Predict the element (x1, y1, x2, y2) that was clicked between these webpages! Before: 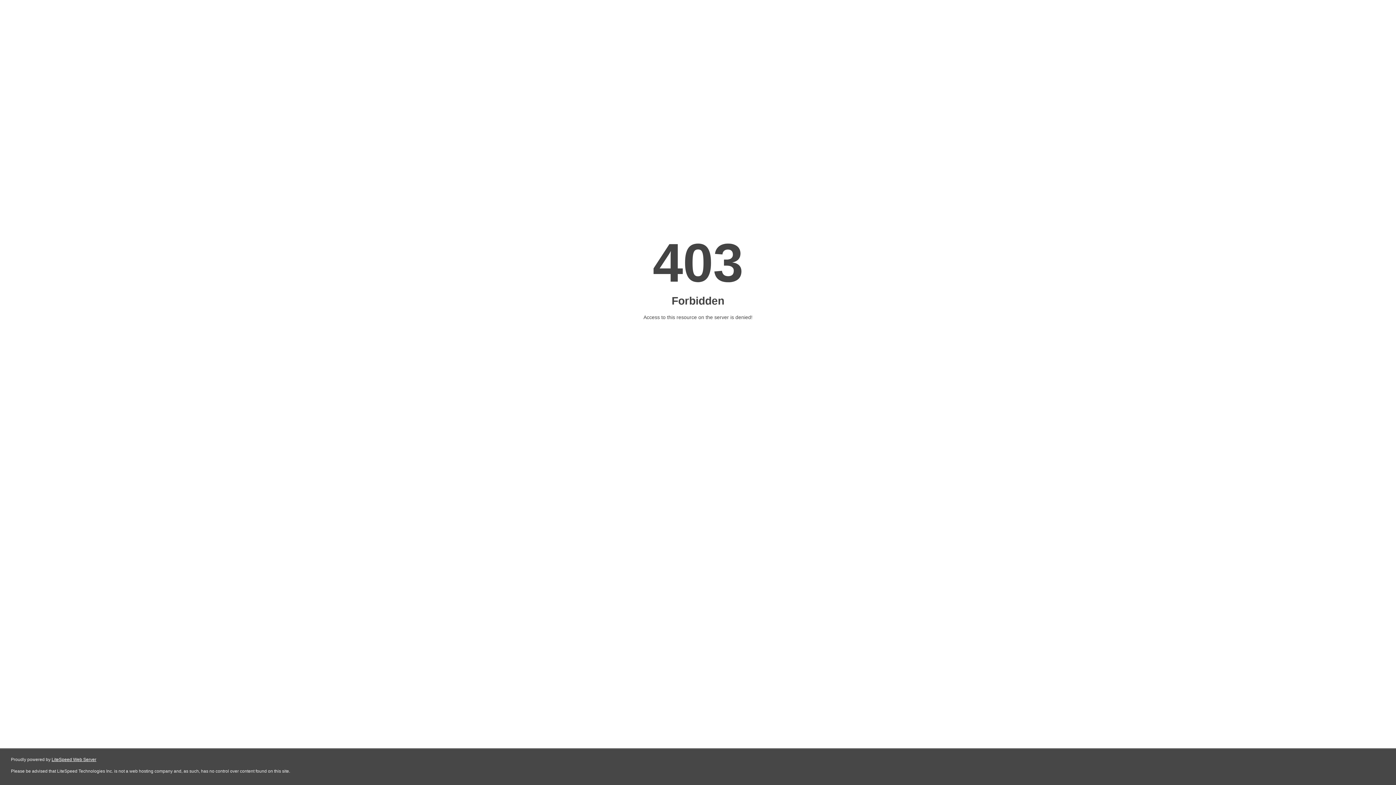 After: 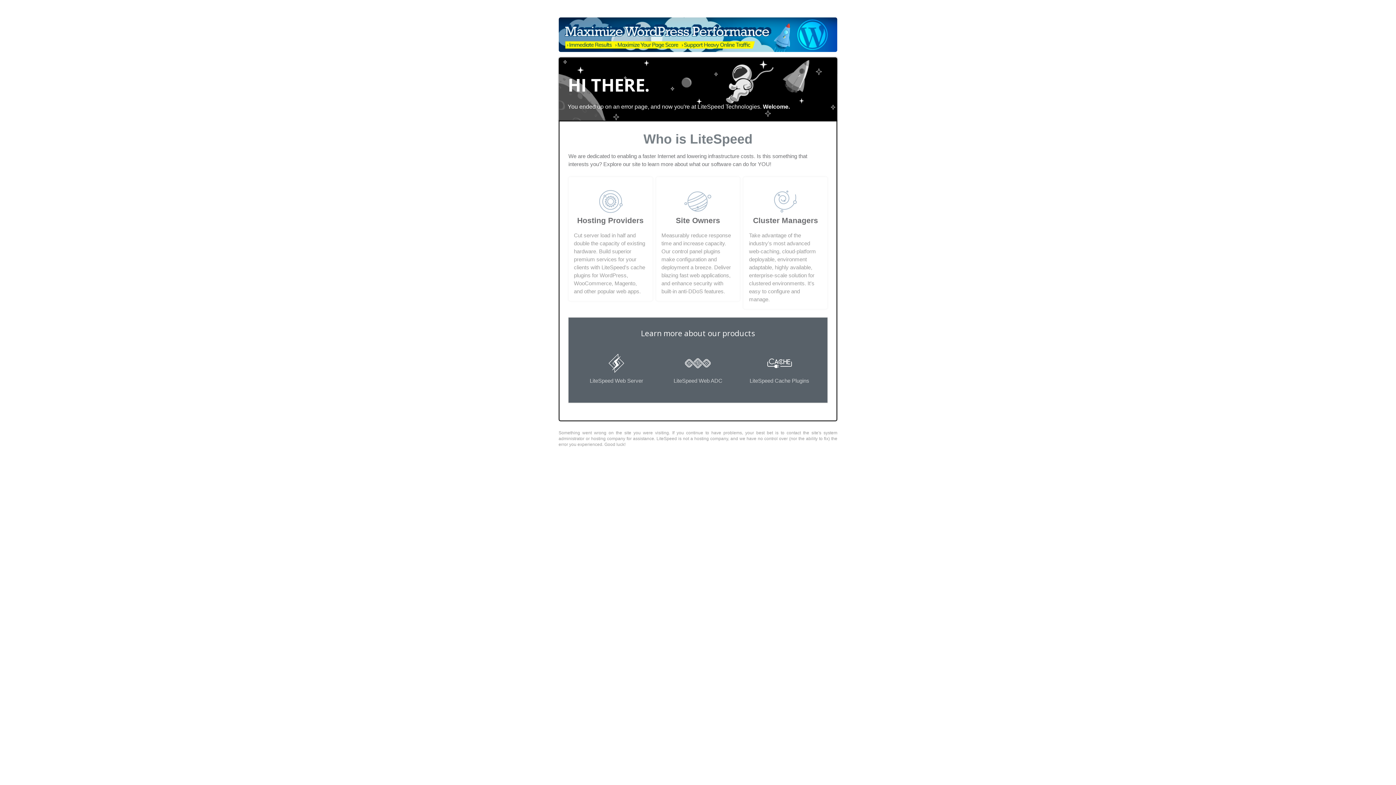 Action: label: LiteSpeed Web Server bbox: (51, 757, 96, 762)